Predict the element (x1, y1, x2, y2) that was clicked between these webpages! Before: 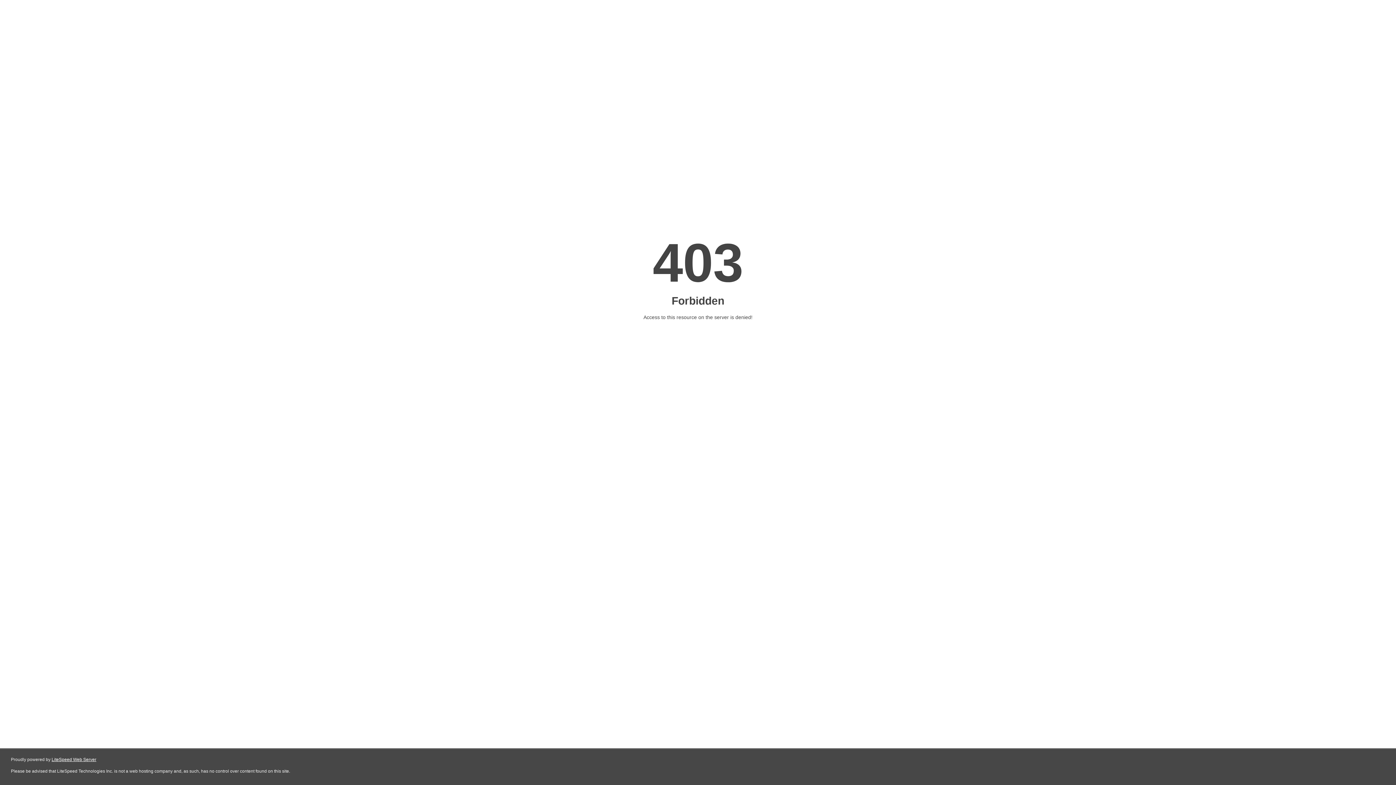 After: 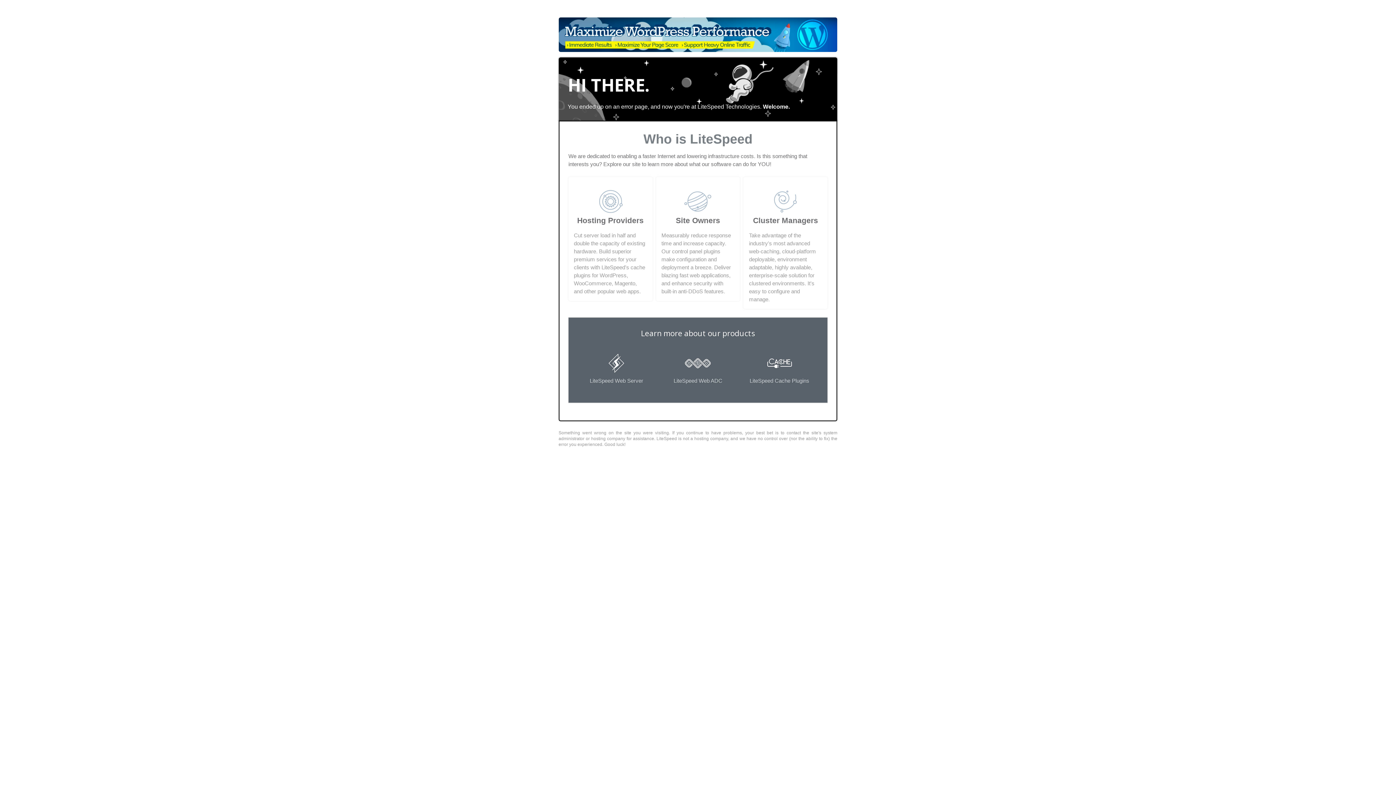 Action: label: LiteSpeed Web Server bbox: (51, 757, 96, 762)